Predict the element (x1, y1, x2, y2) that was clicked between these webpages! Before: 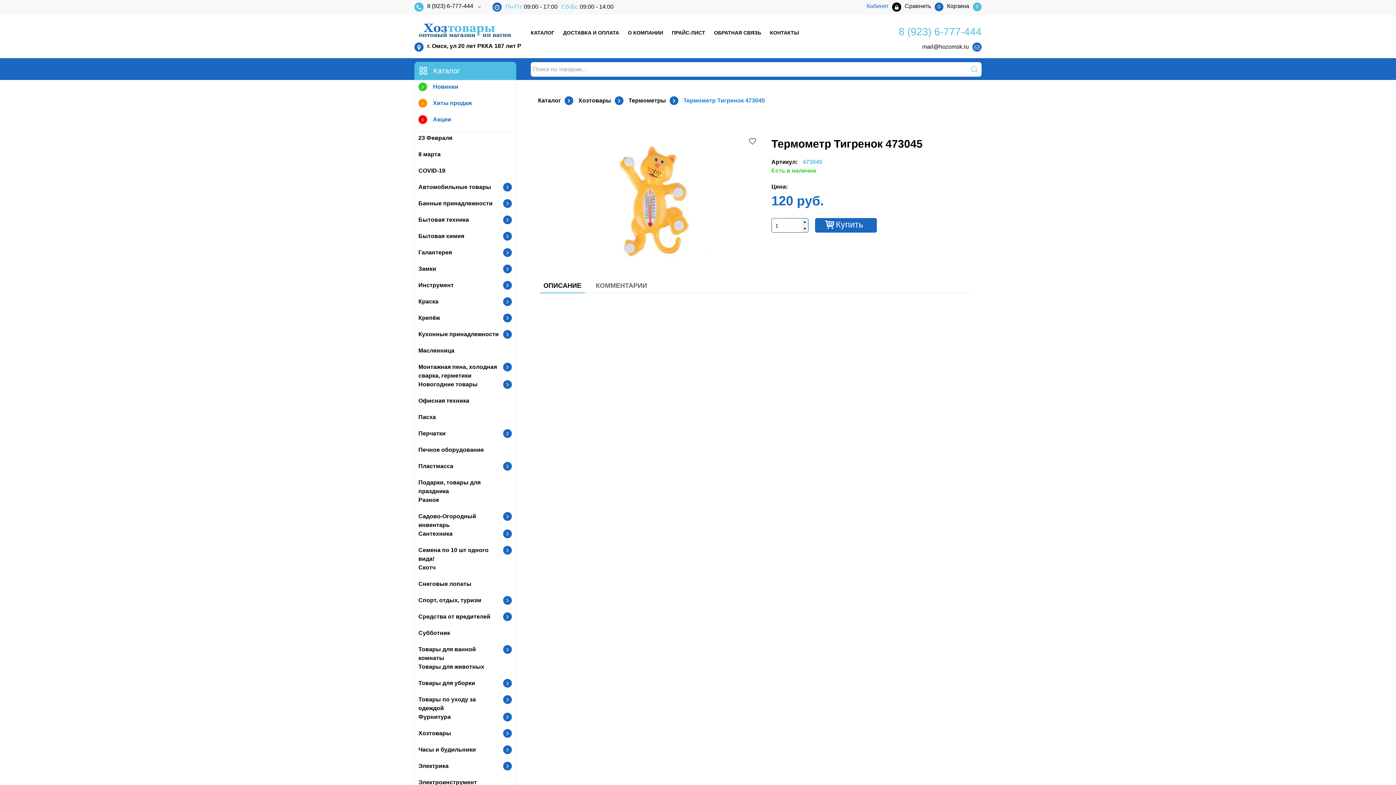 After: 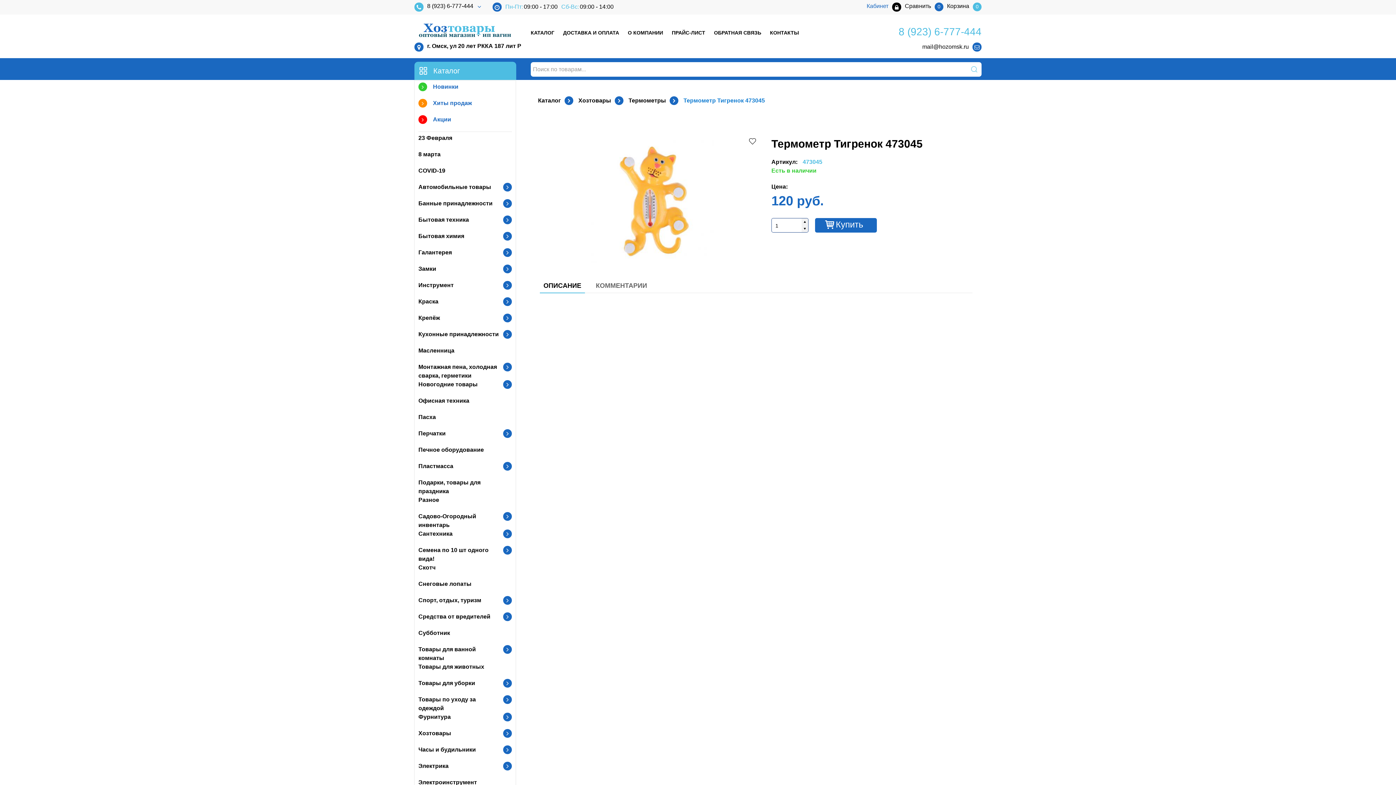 Action: bbox: (801, 225, 808, 232)